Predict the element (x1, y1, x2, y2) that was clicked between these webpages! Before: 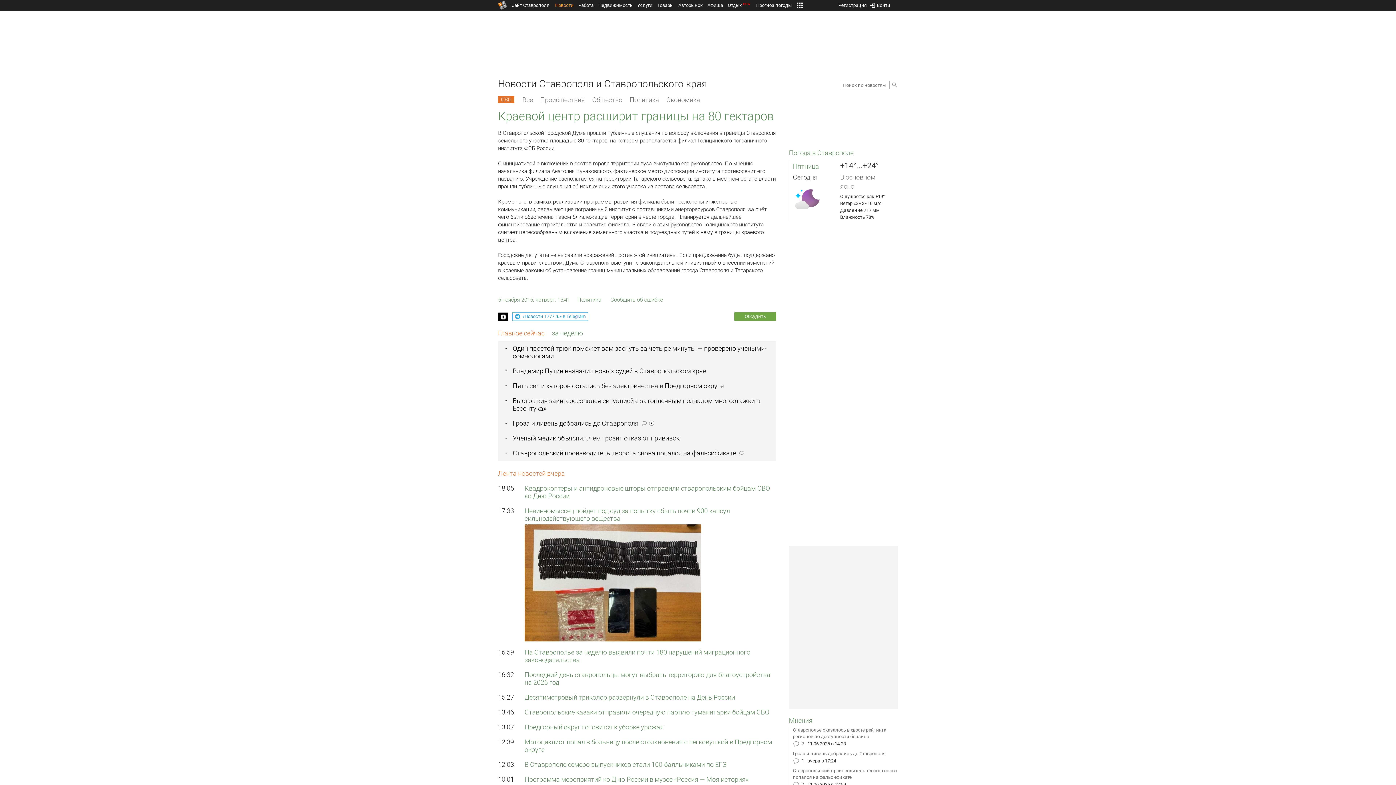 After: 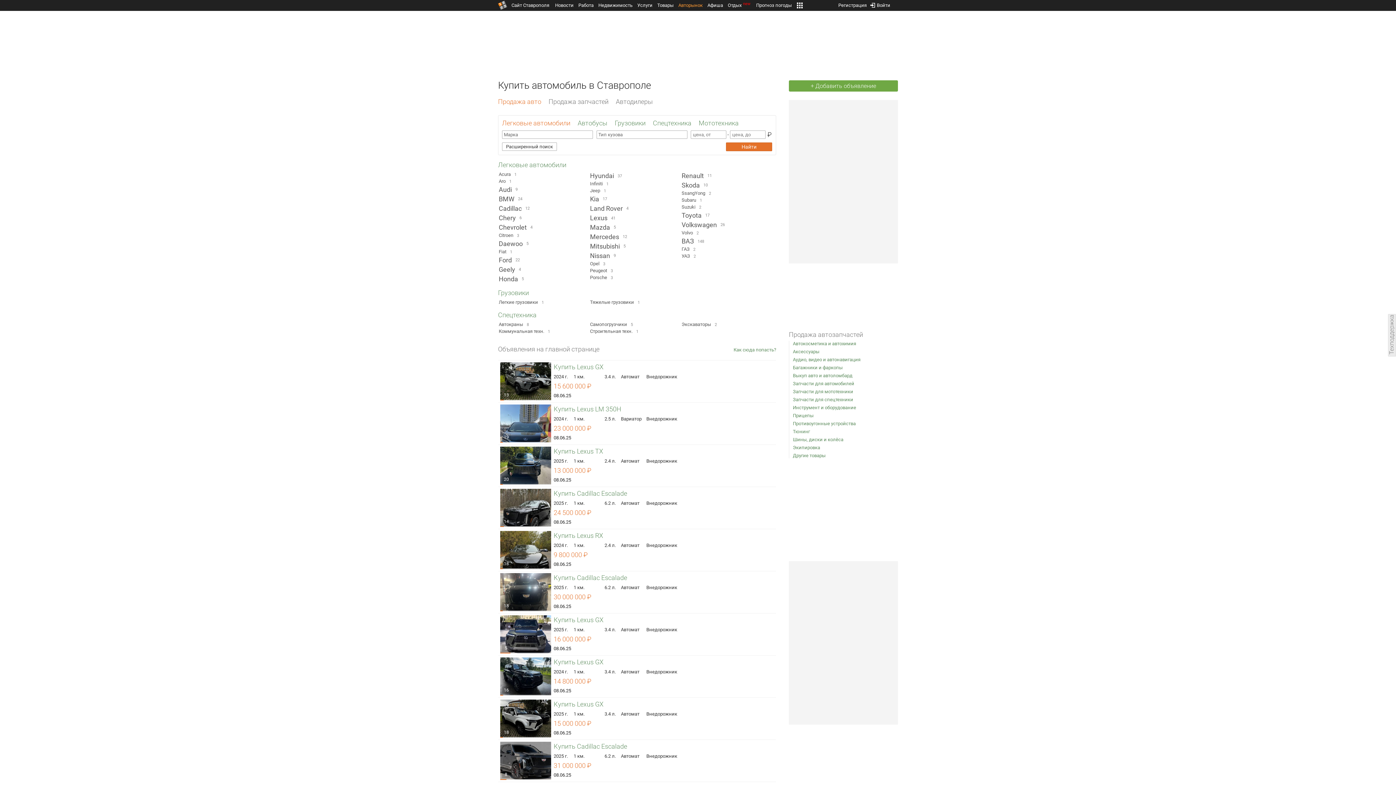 Action: bbox: (678, 2, 702, 8) label: Авторынок